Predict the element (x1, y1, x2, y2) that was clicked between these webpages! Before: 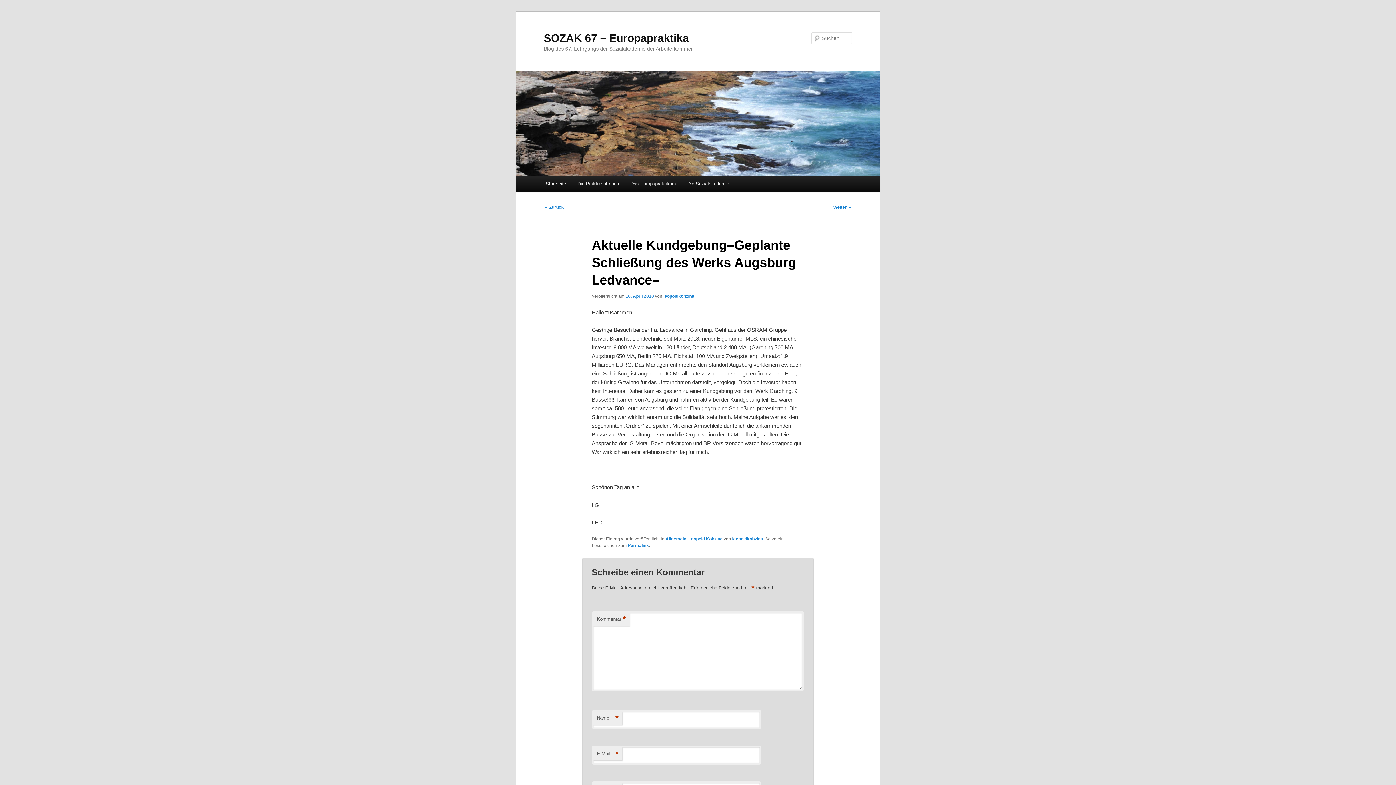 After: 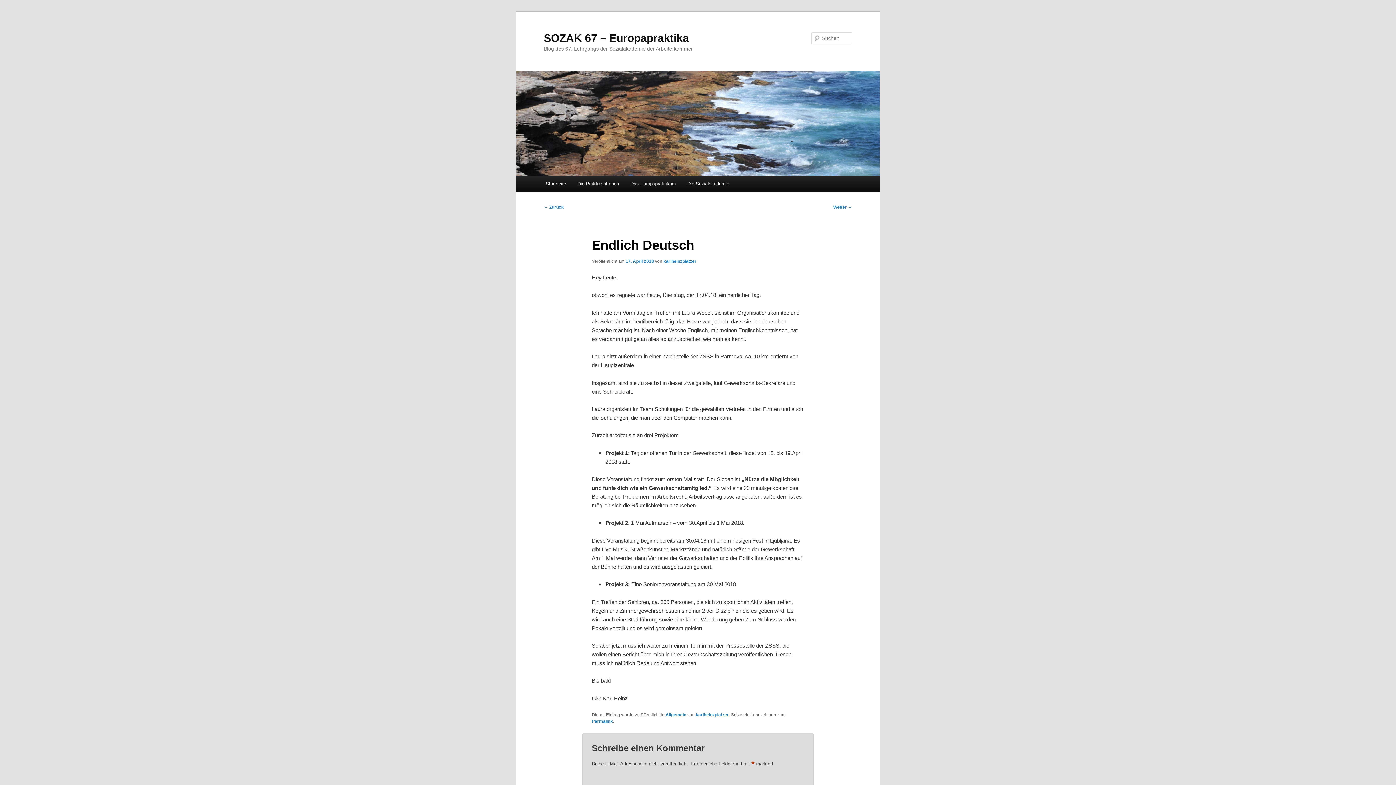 Action: label: ← Zurück bbox: (544, 204, 564, 209)